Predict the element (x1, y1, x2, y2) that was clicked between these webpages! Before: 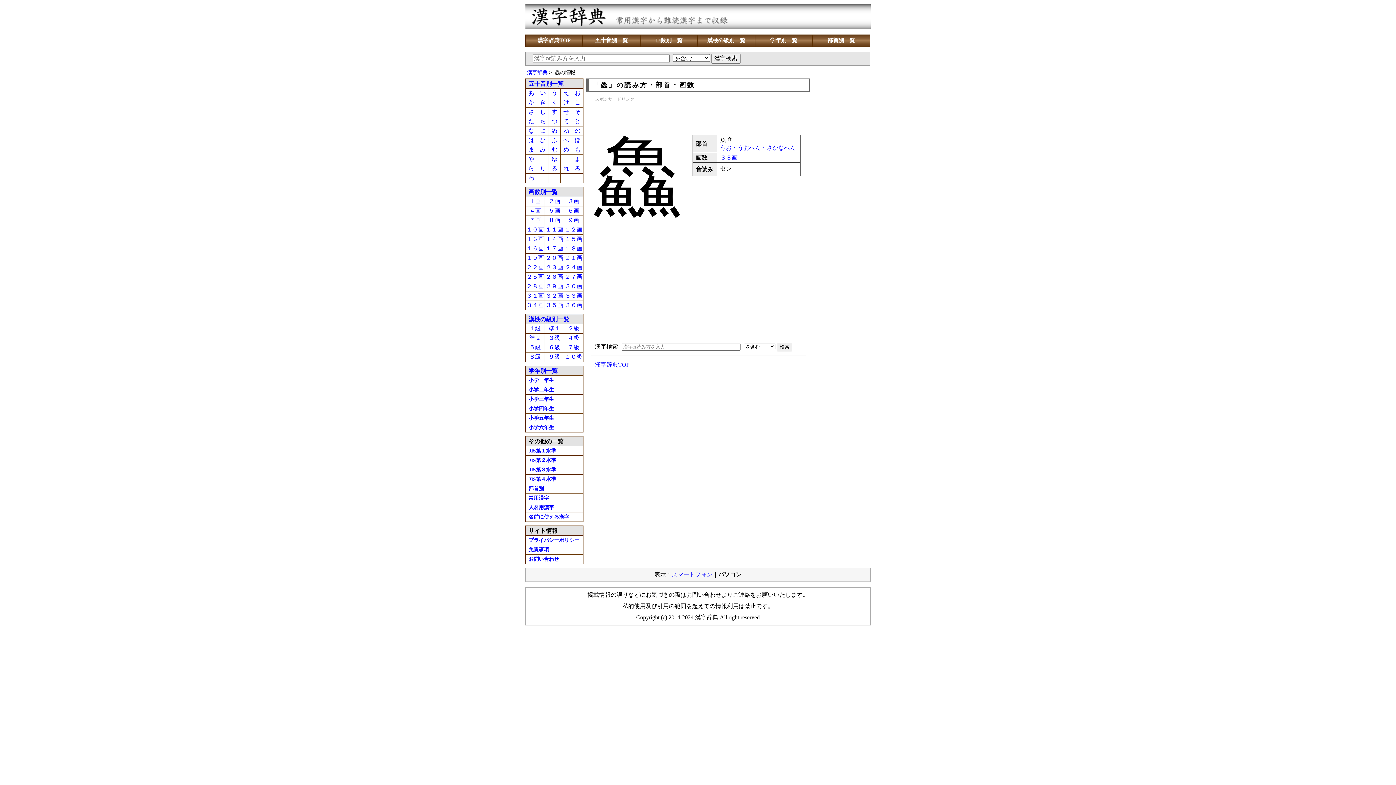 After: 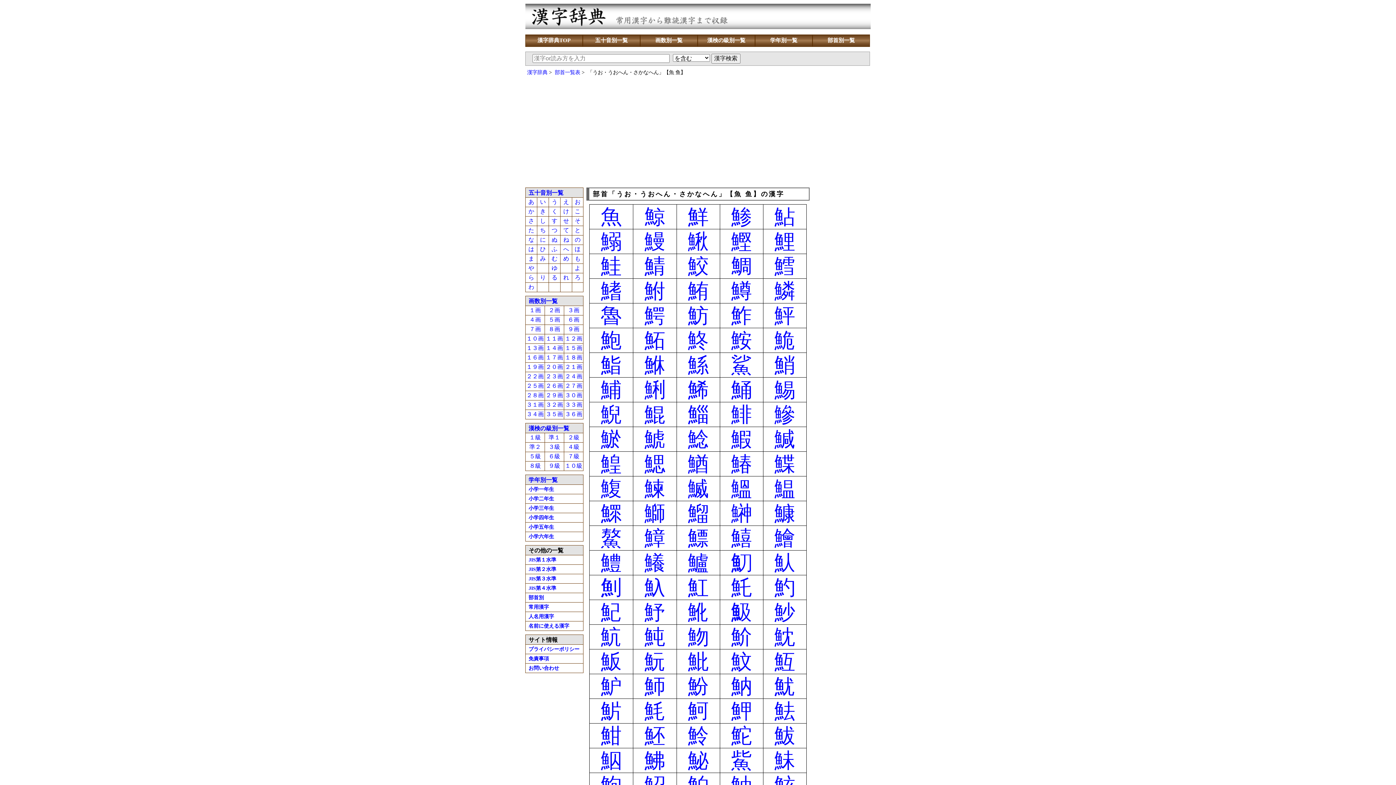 Action: label: うお・うおへん・さかなへん bbox: (720, 144, 796, 150)